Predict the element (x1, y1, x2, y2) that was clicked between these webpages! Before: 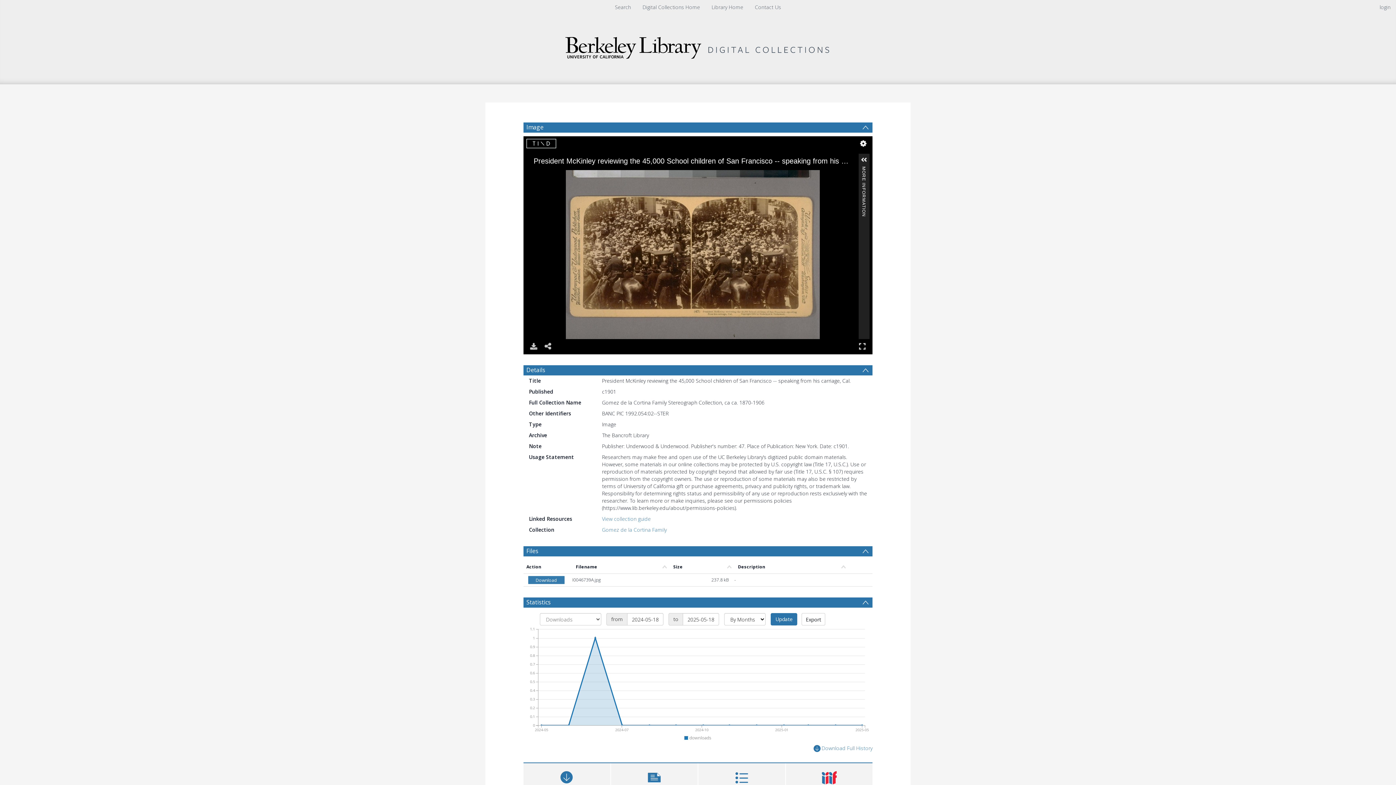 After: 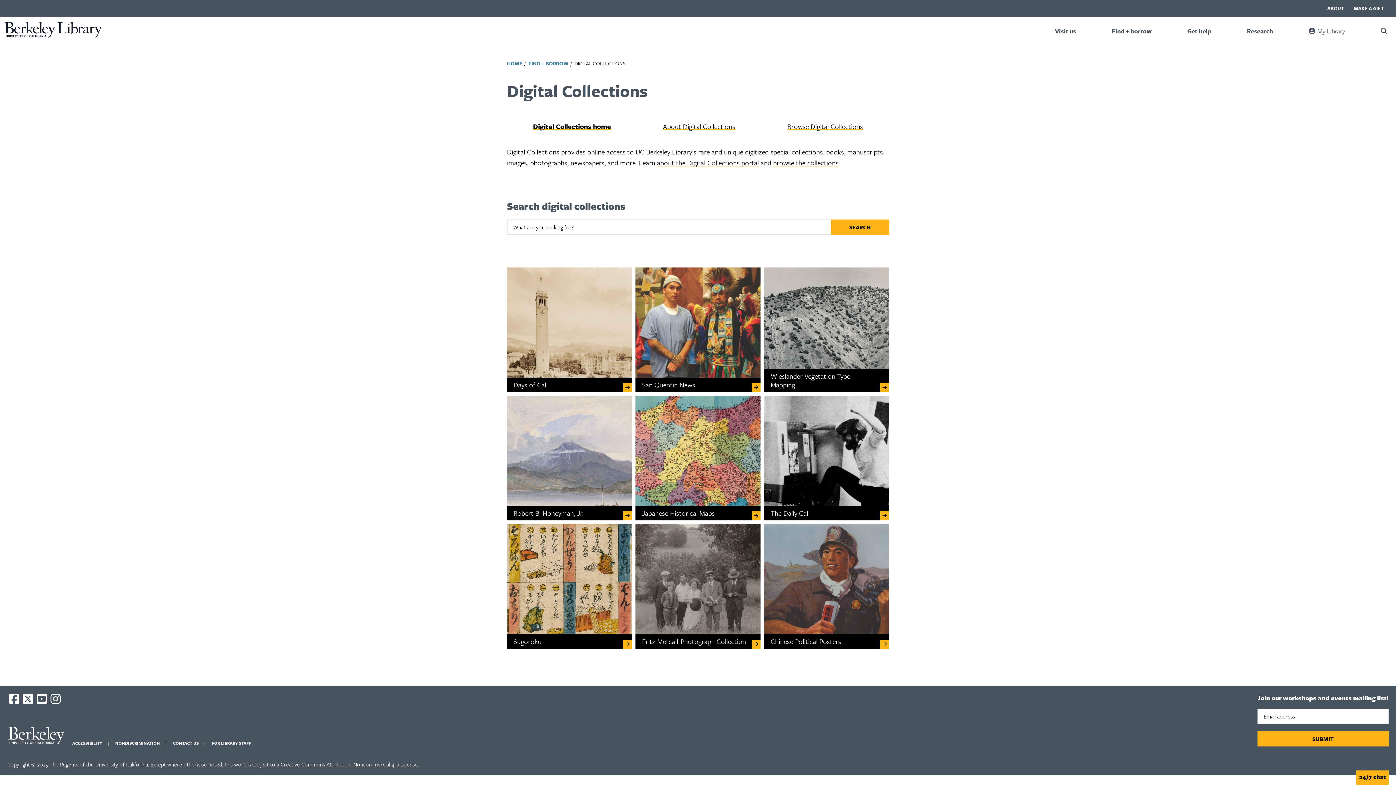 Action: bbox: (642, 3, 700, 10) label: Digital Collections Home